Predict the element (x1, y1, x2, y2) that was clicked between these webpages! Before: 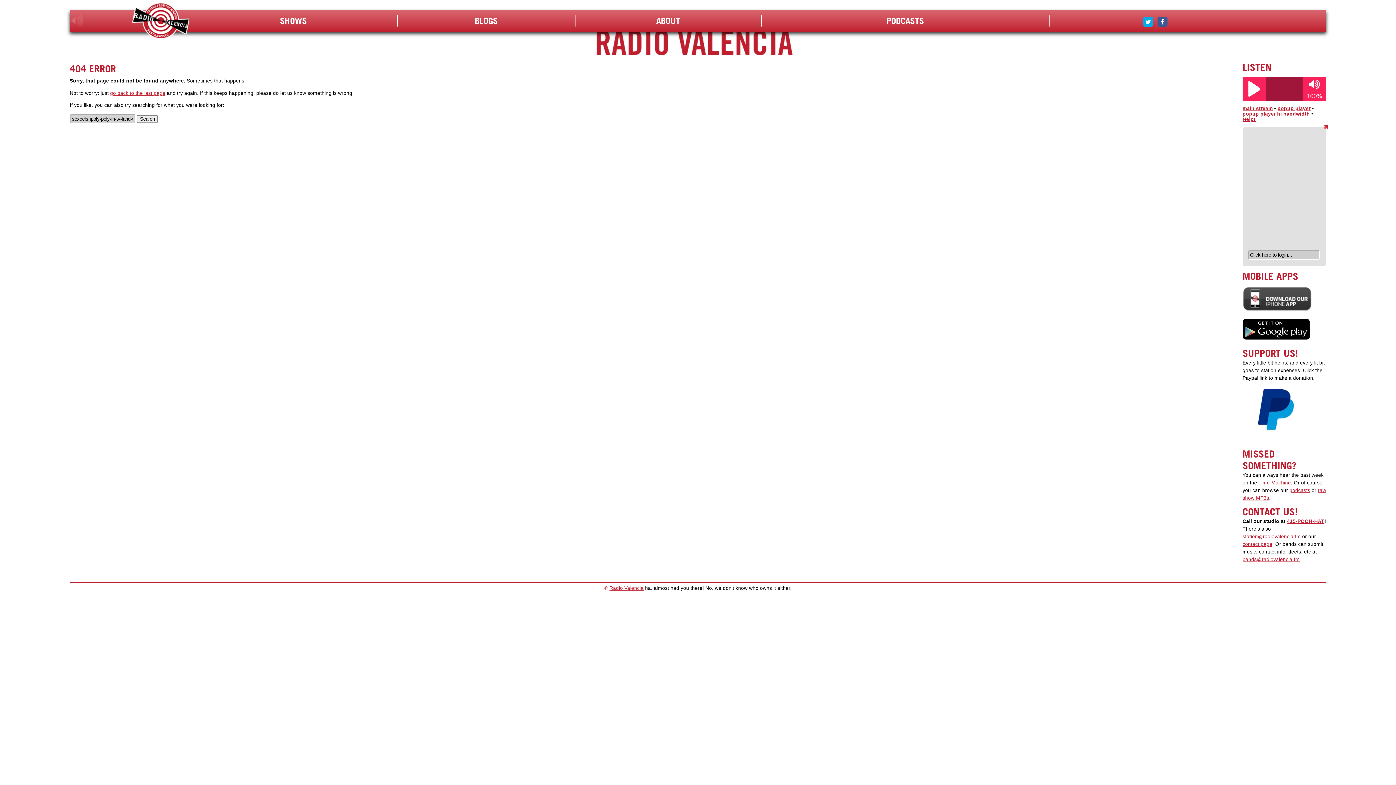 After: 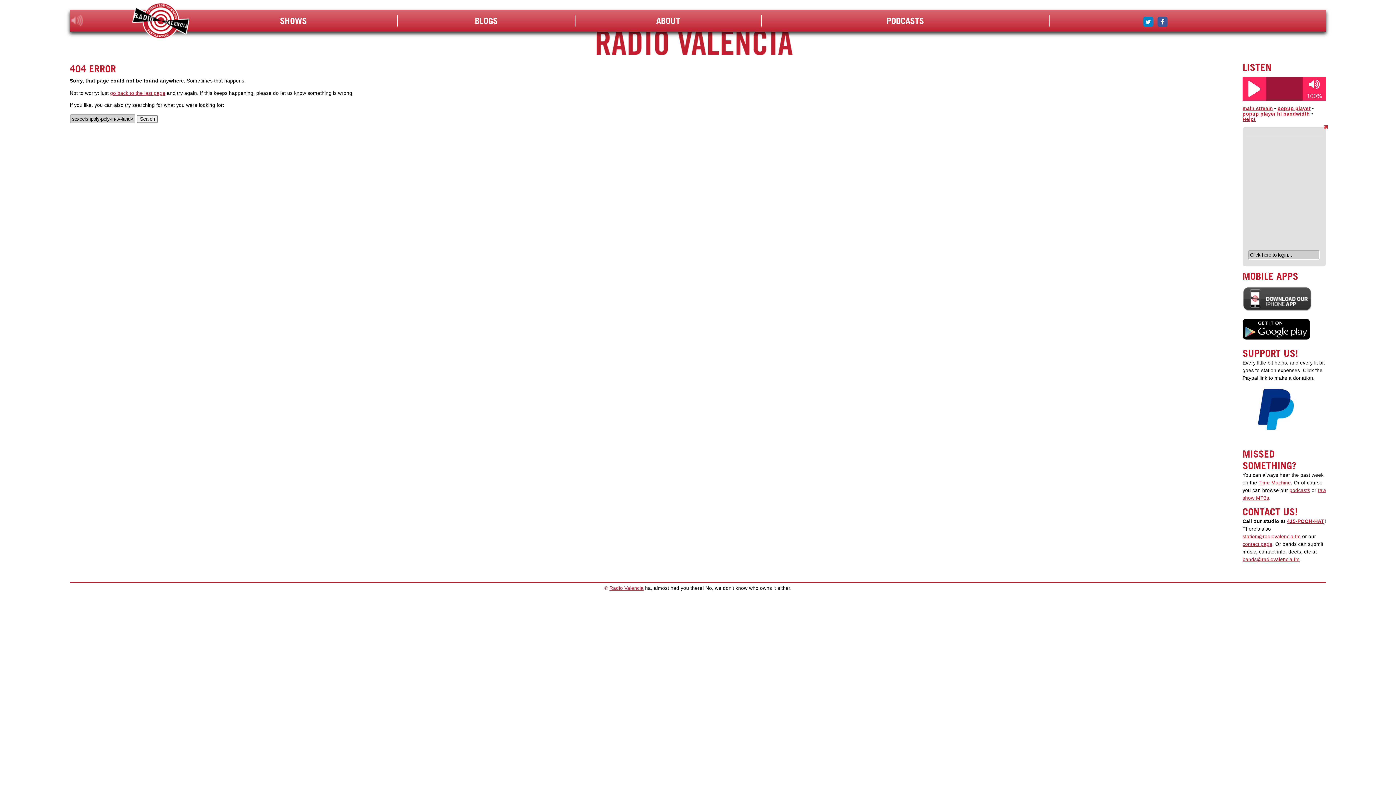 Action: bbox: (1142, 16, 1154, 27)